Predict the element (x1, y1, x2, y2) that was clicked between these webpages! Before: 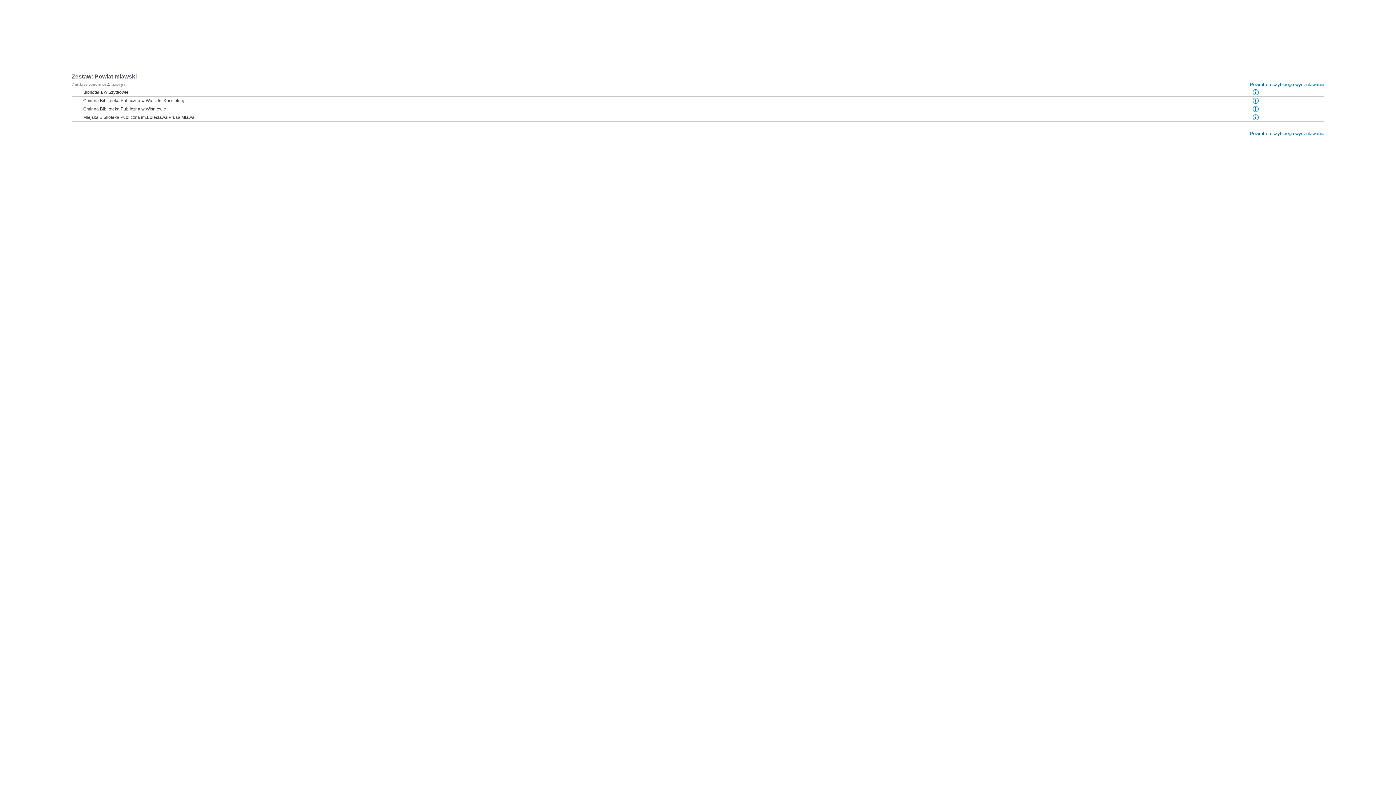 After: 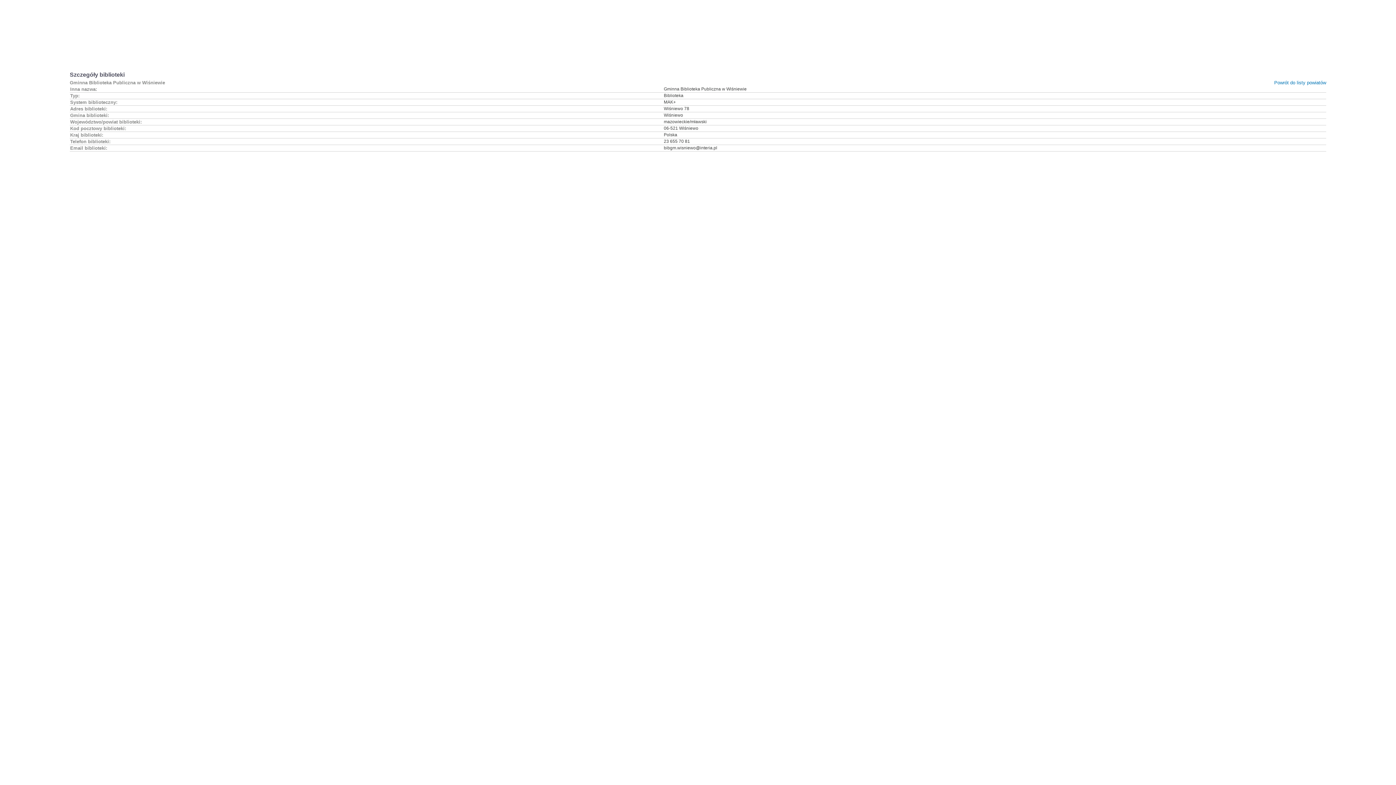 Action: bbox: (1253, 107, 1258, 112)